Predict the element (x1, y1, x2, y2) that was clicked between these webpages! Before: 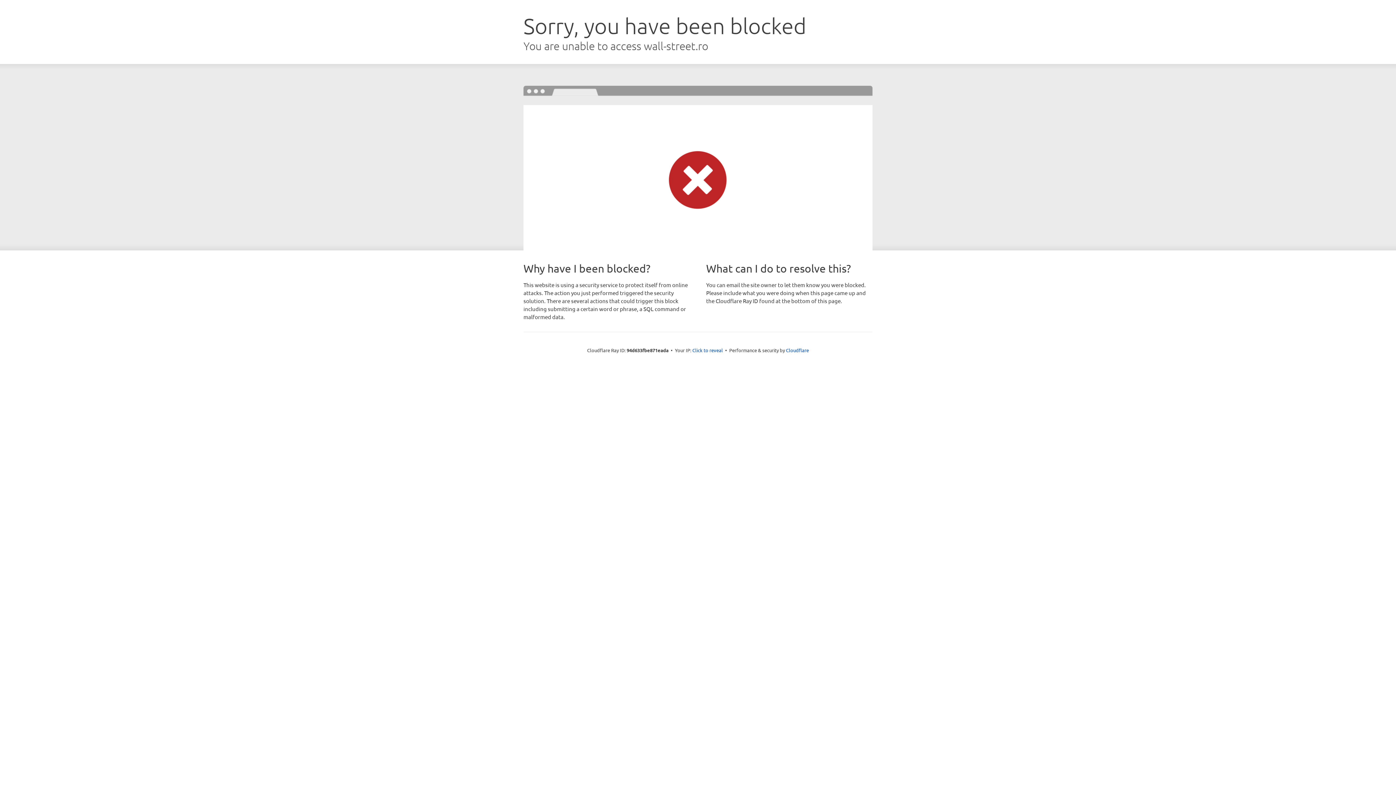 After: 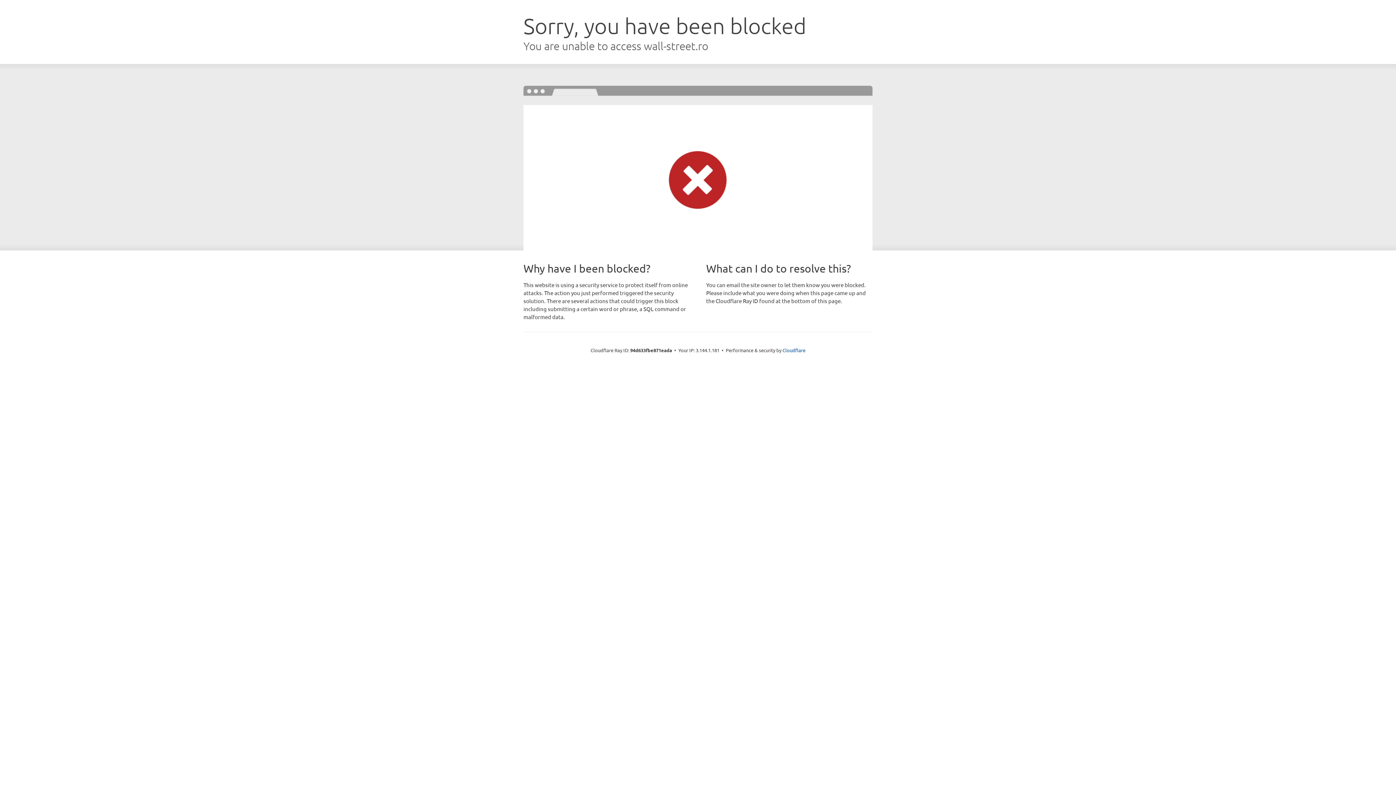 Action: label: Click to reveal bbox: (692, 346, 723, 353)